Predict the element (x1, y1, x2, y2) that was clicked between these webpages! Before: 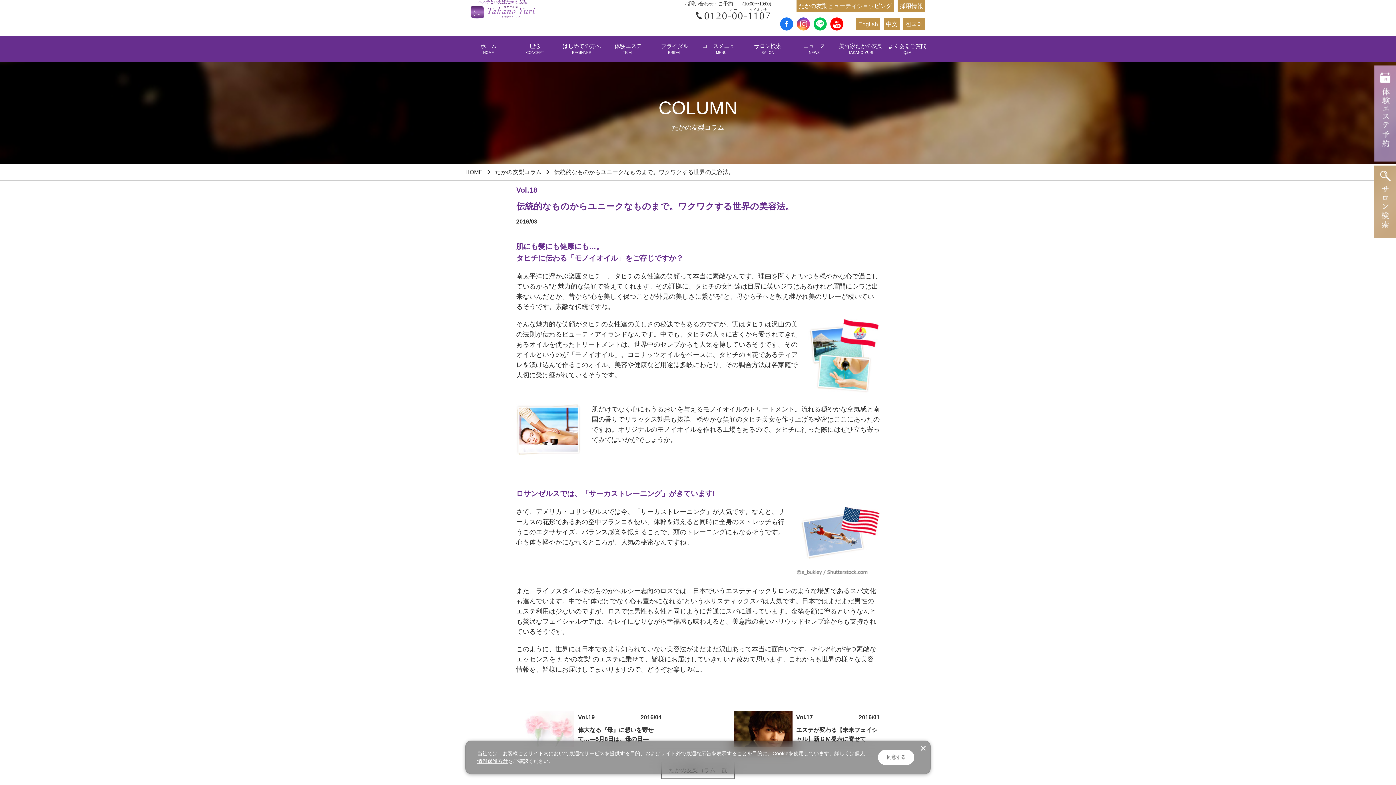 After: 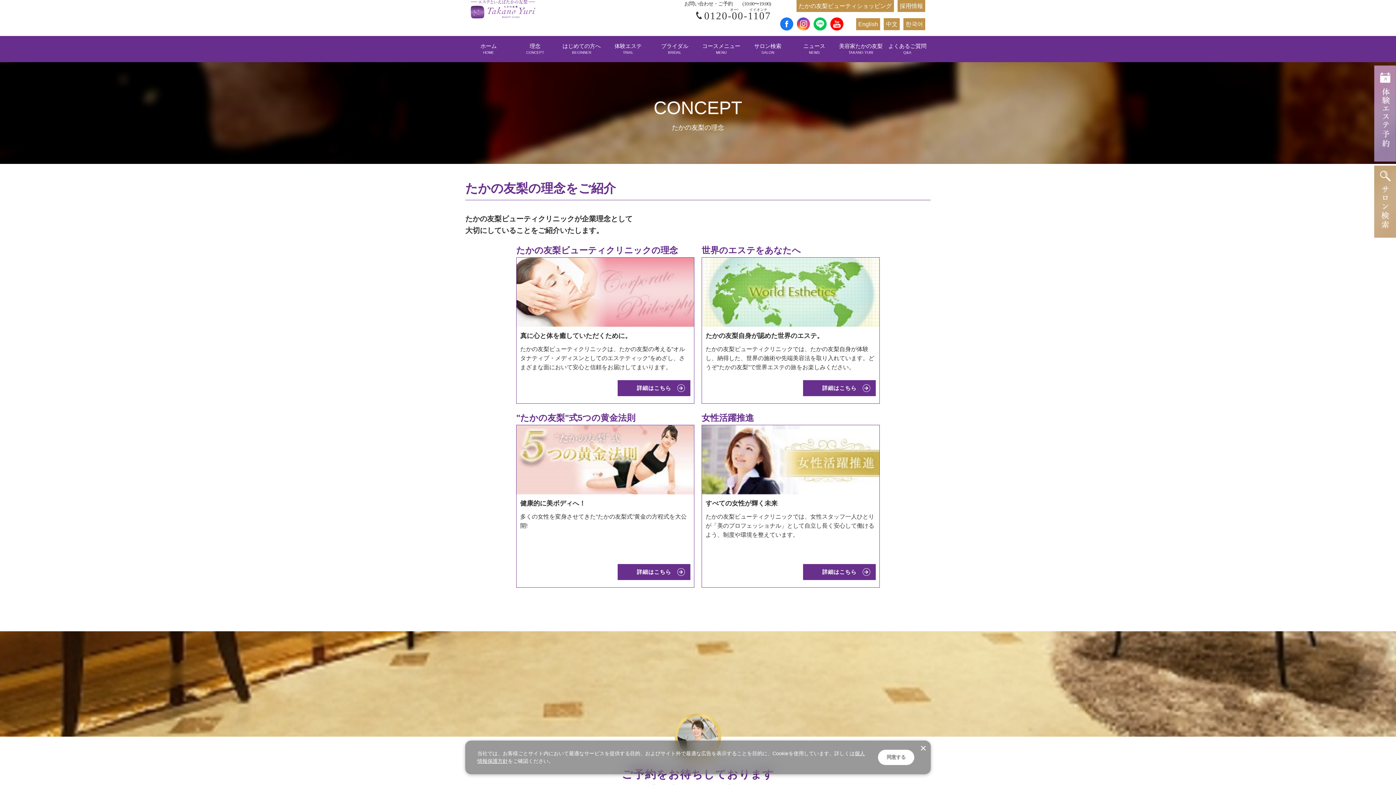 Action: bbox: (512, 36, 558, 62) label: 理念
CONCEPT